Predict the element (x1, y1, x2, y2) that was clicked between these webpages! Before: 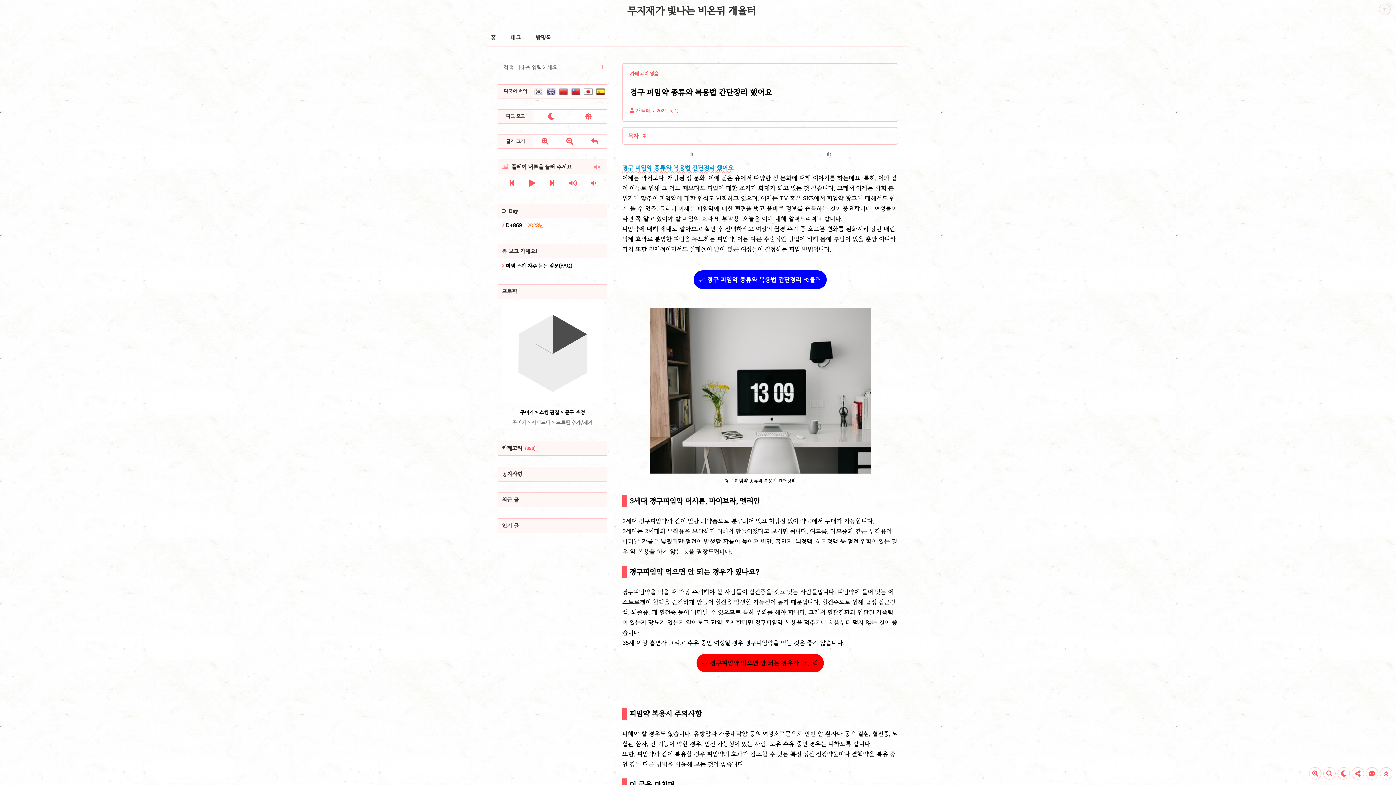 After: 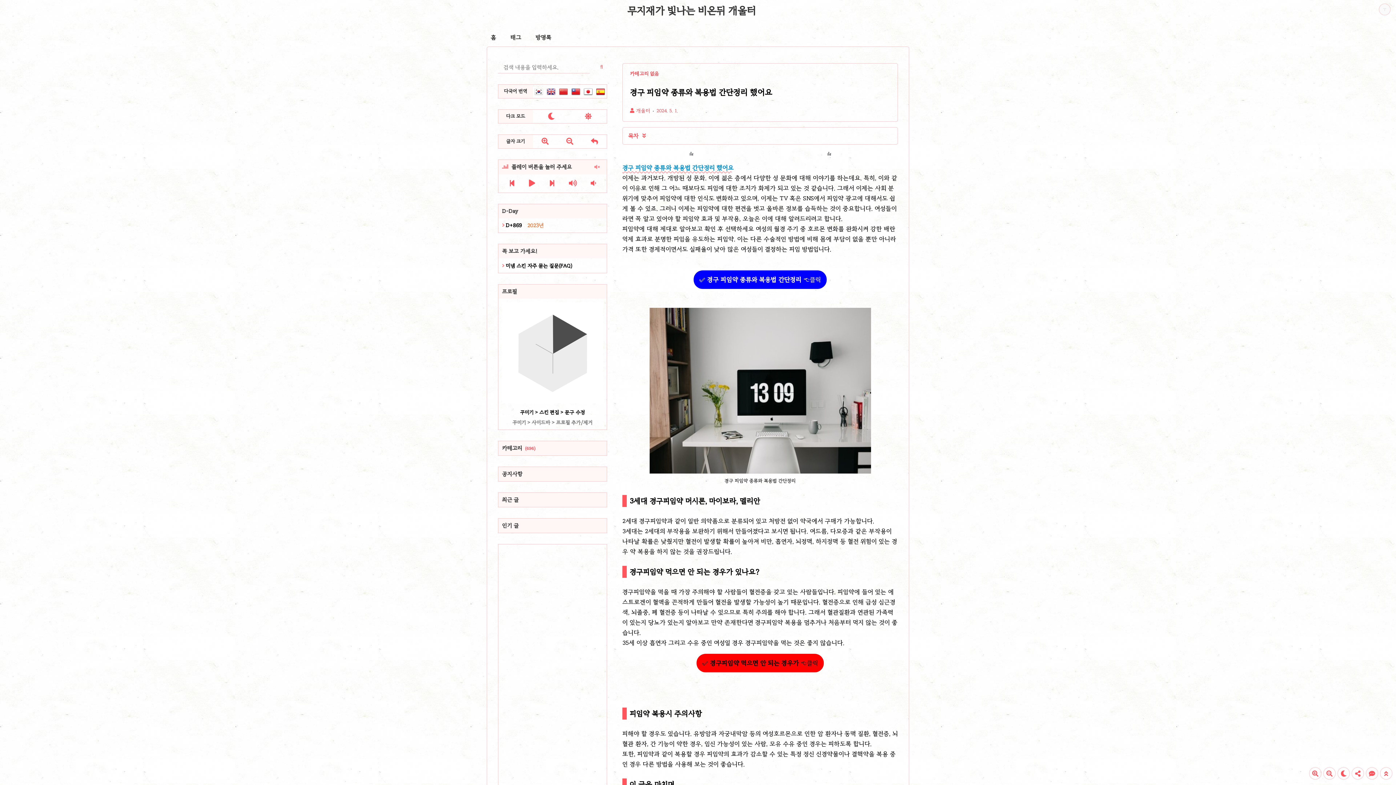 Action: bbox: (584, 112, 591, 121) label: 